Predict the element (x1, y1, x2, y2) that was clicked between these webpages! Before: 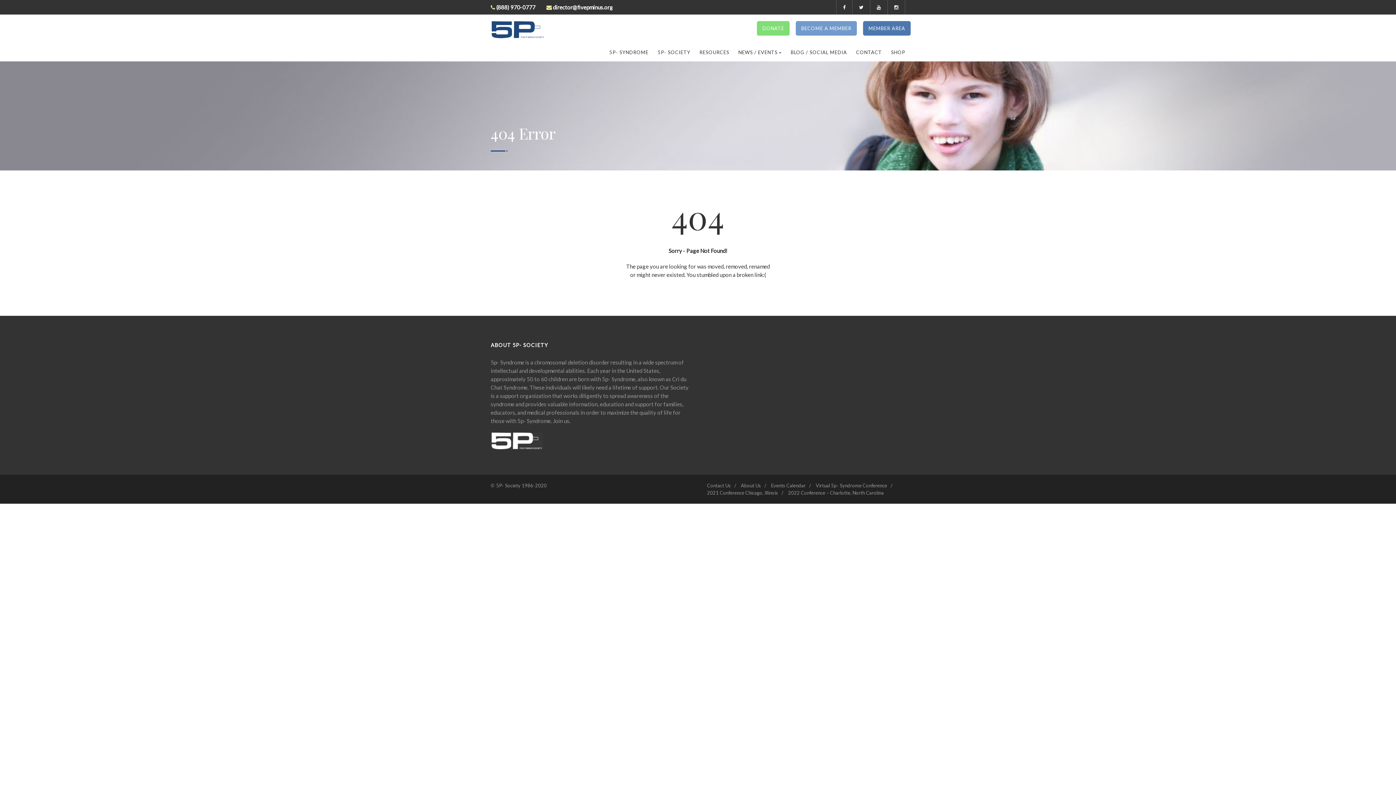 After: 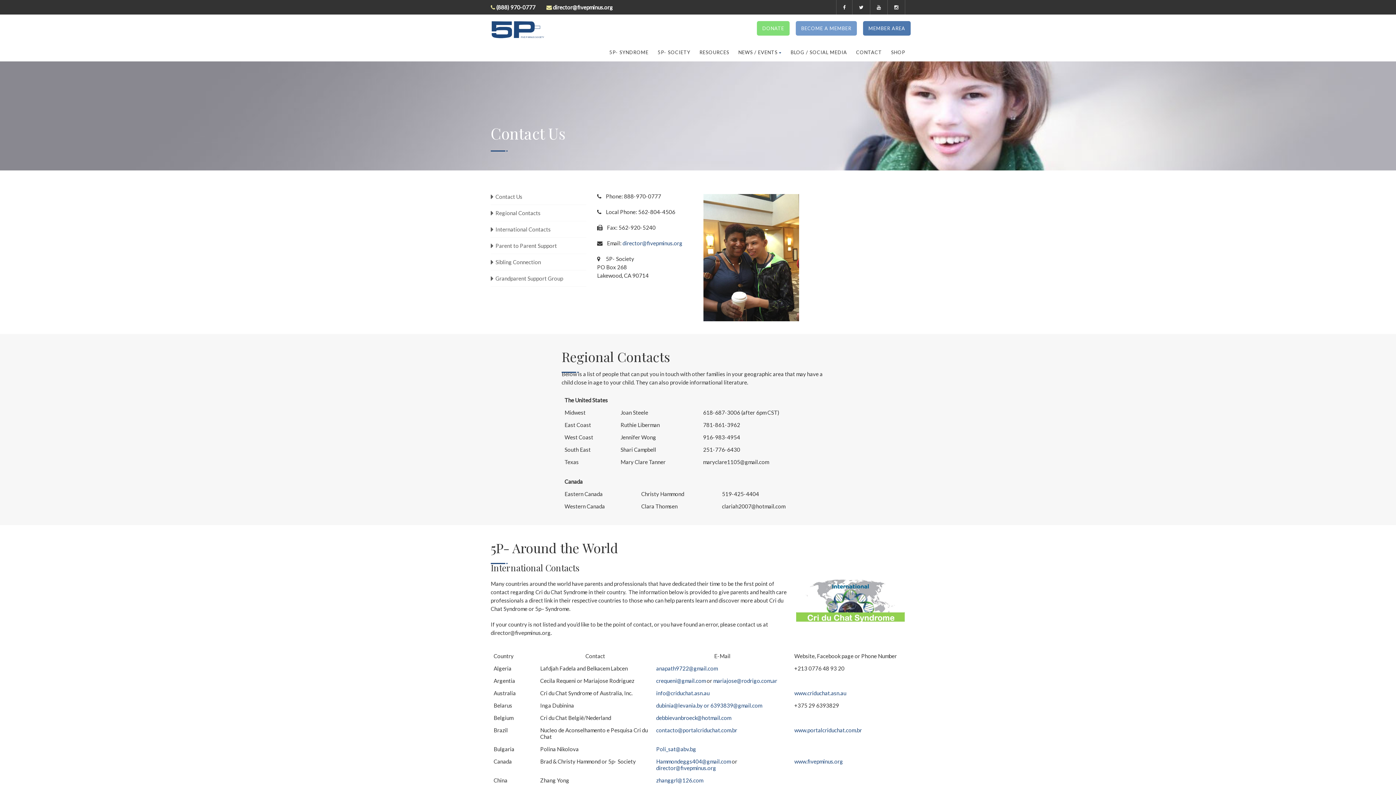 Action: label: CONTACT bbox: (856, 43, 882, 61)